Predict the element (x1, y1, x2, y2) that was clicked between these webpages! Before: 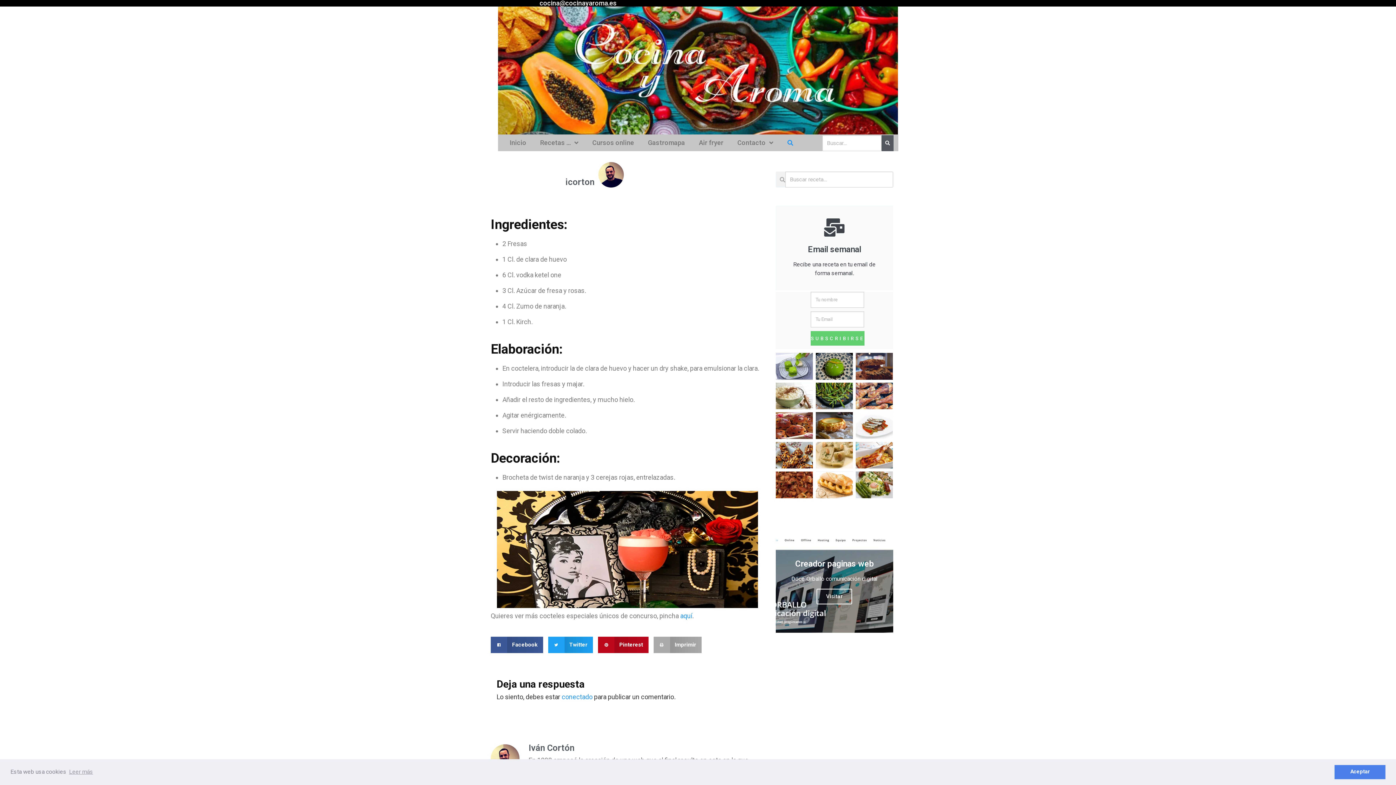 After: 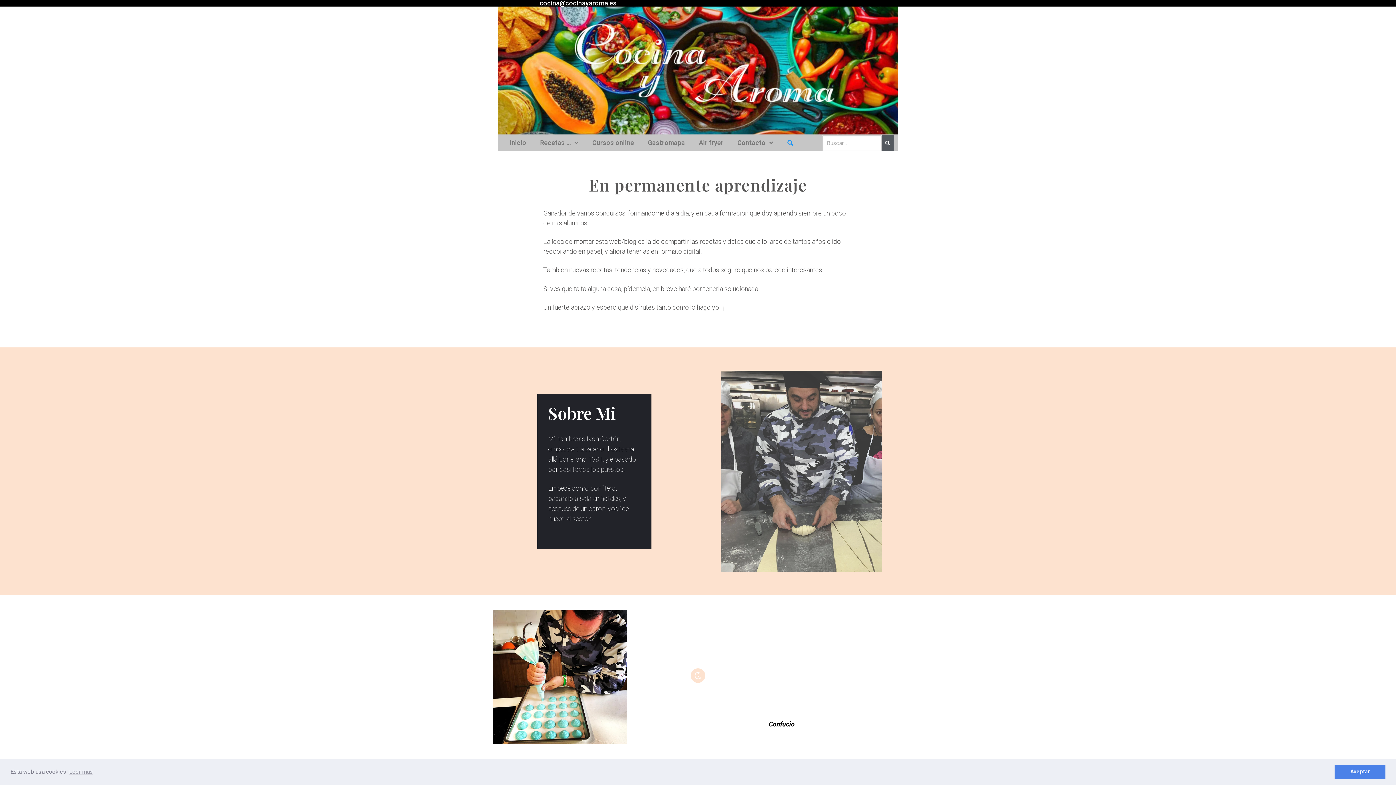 Action: bbox: (528, 742, 764, 753) label: Iván Cortón